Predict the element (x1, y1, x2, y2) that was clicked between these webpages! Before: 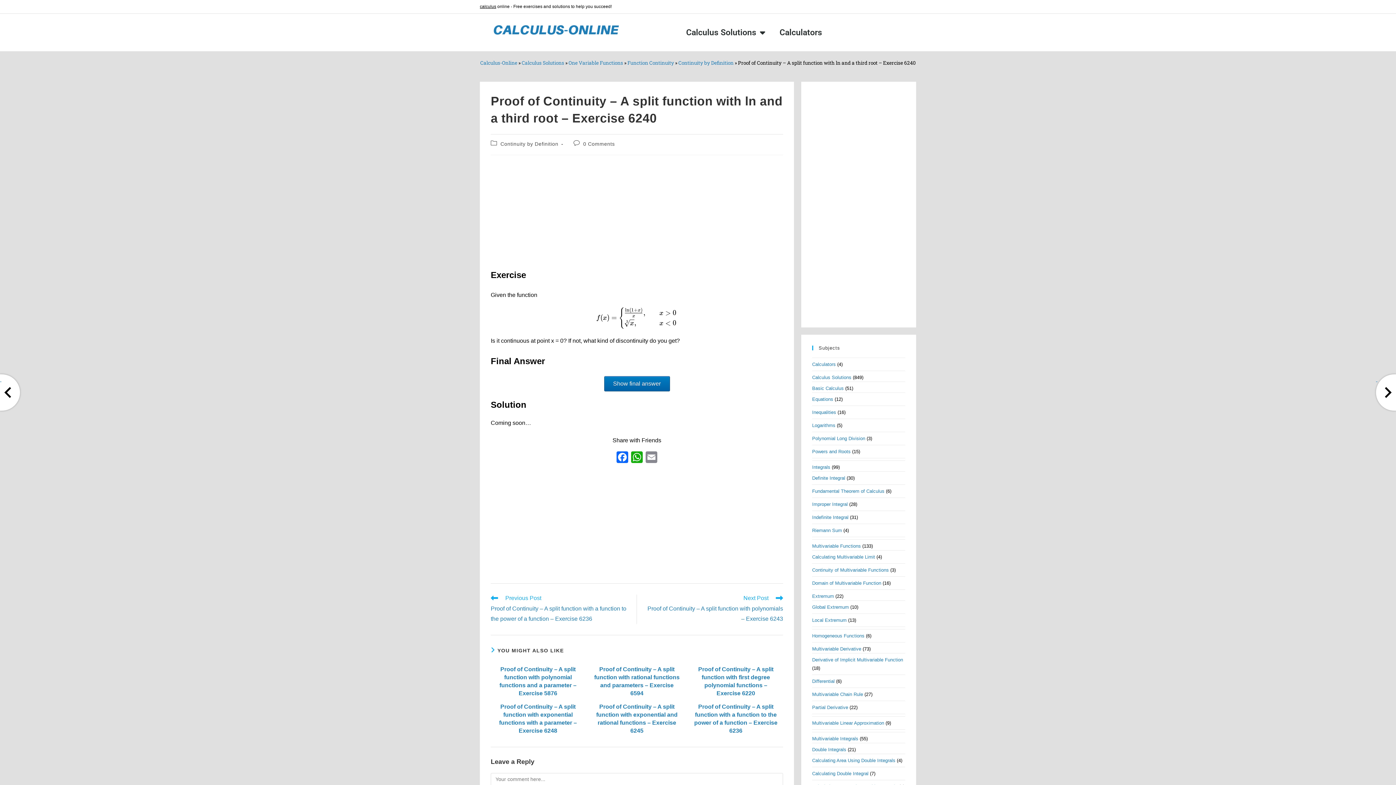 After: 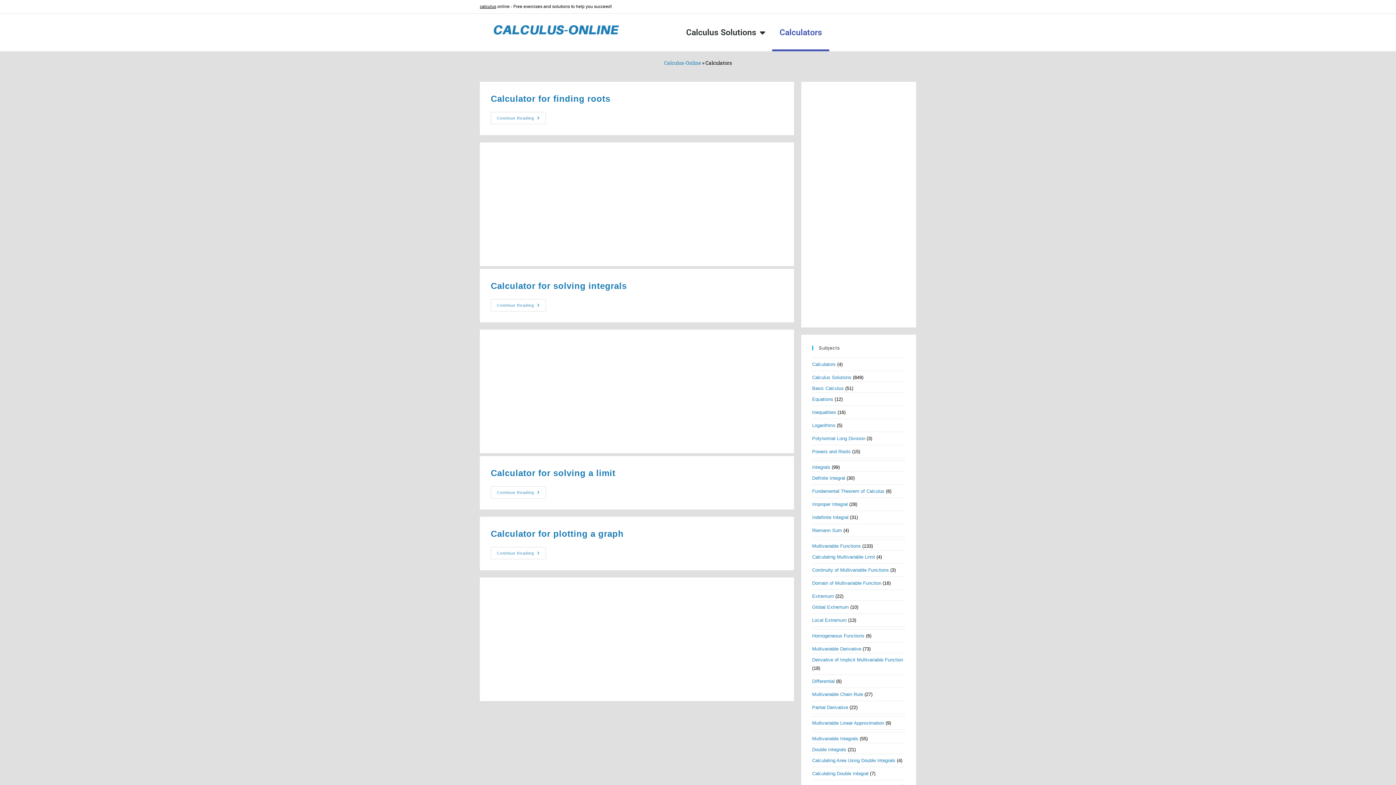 Action: label: Calculators bbox: (812, 361, 836, 367)